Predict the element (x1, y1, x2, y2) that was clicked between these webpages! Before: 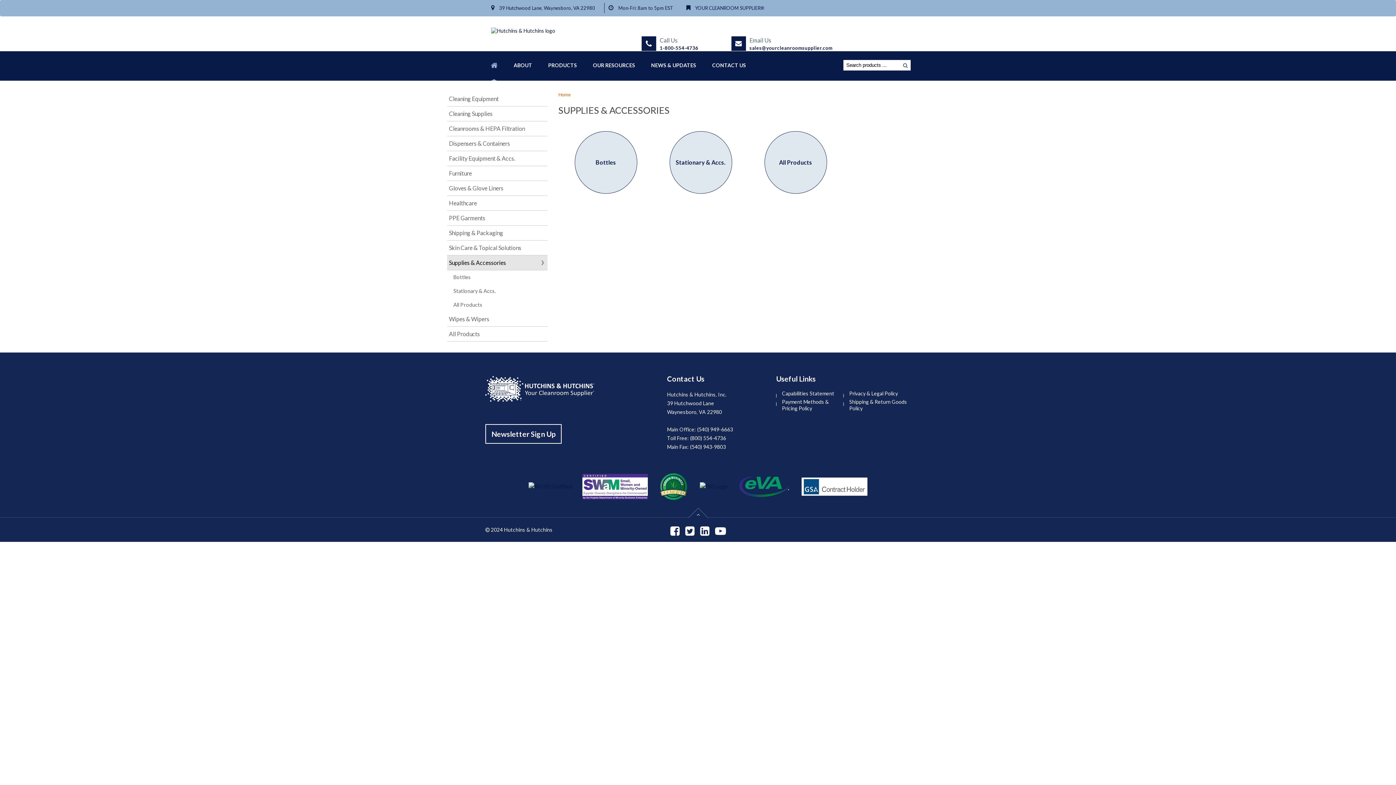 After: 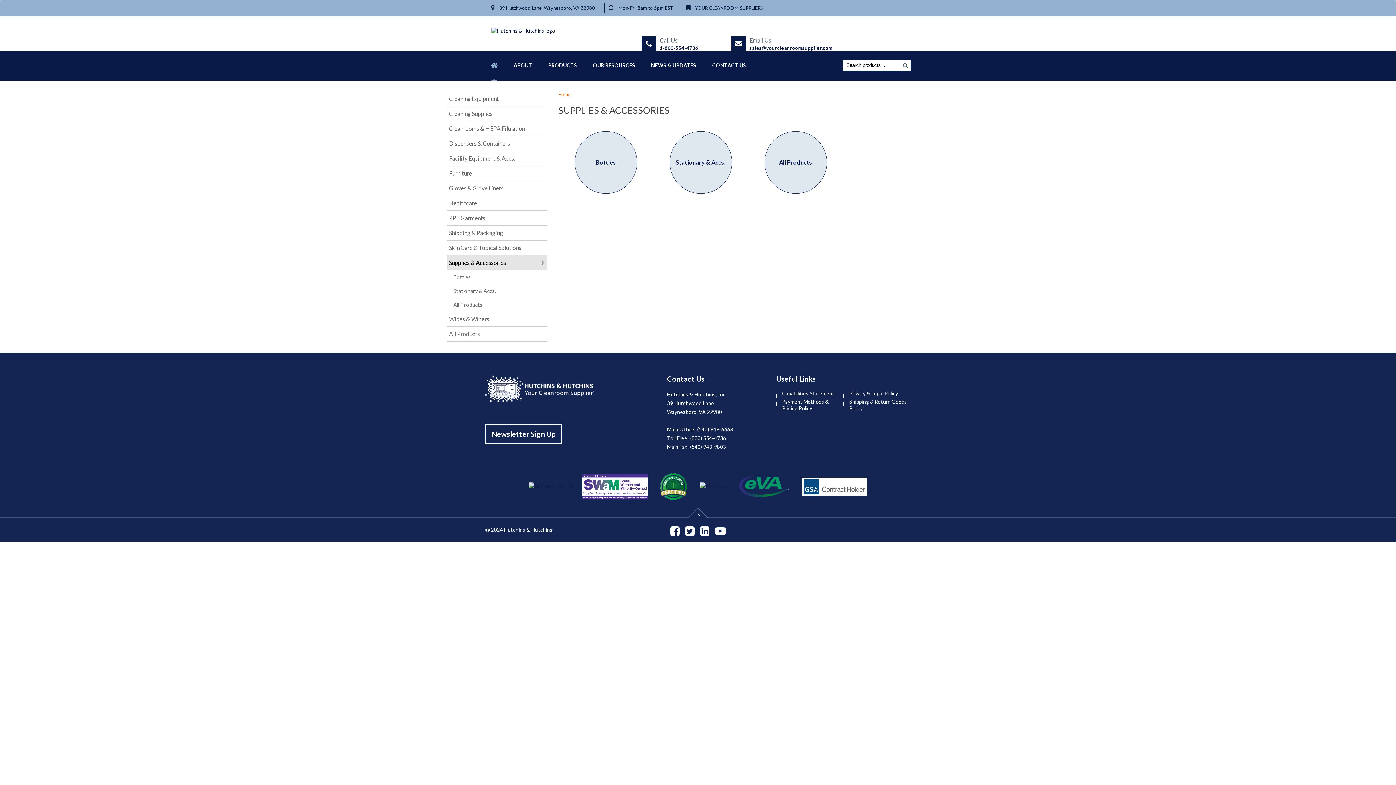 Action: bbox: (700, 525, 709, 536)